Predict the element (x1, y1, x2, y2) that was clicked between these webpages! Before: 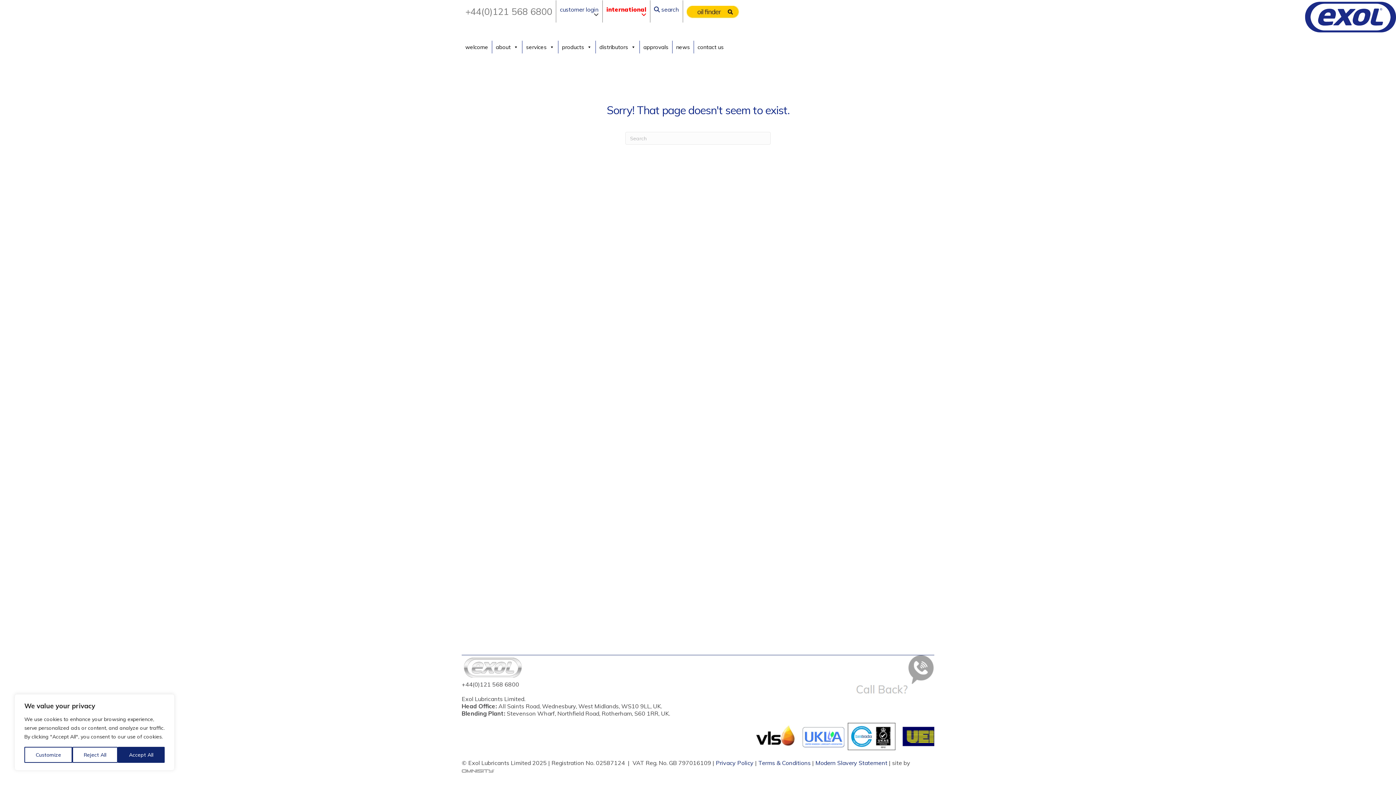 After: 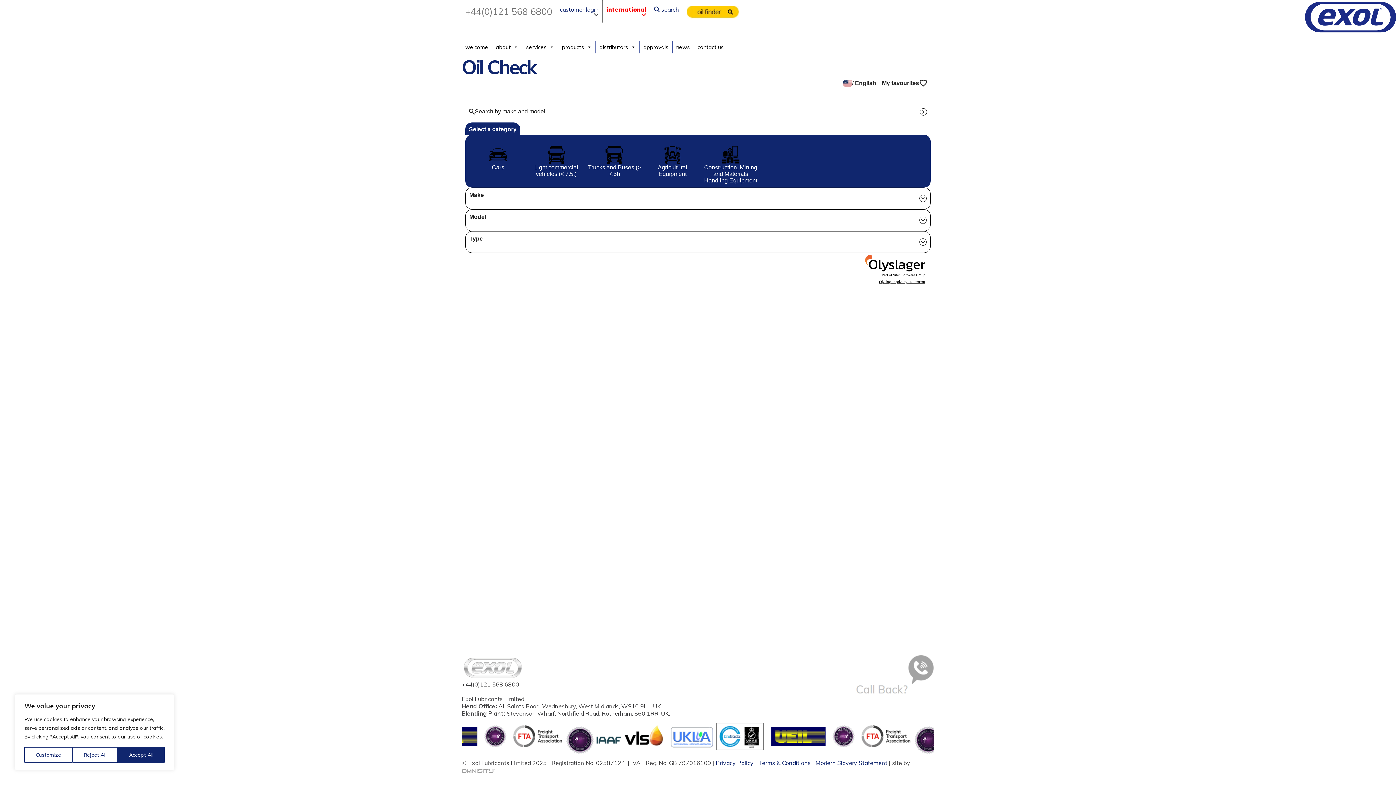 Action: bbox: (686, 7, 739, 15)